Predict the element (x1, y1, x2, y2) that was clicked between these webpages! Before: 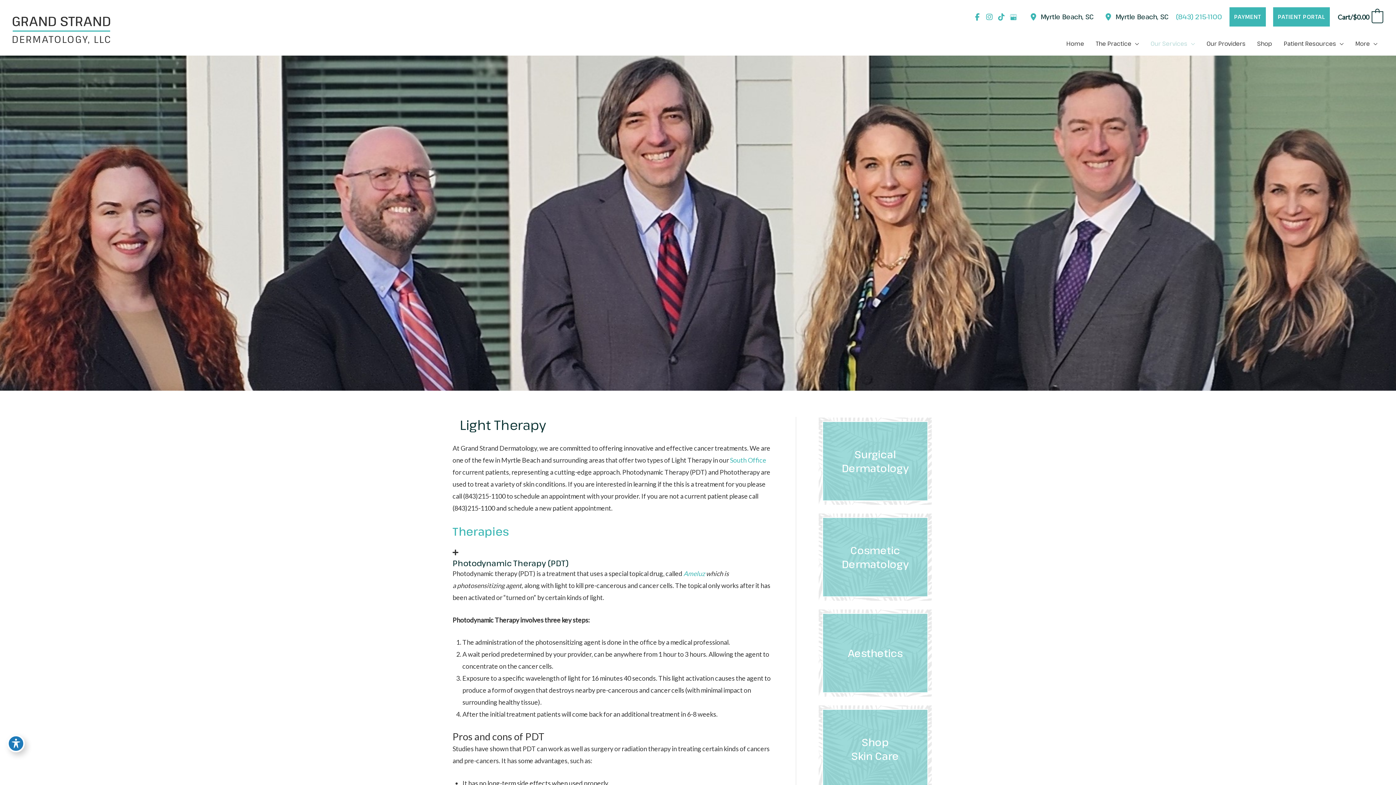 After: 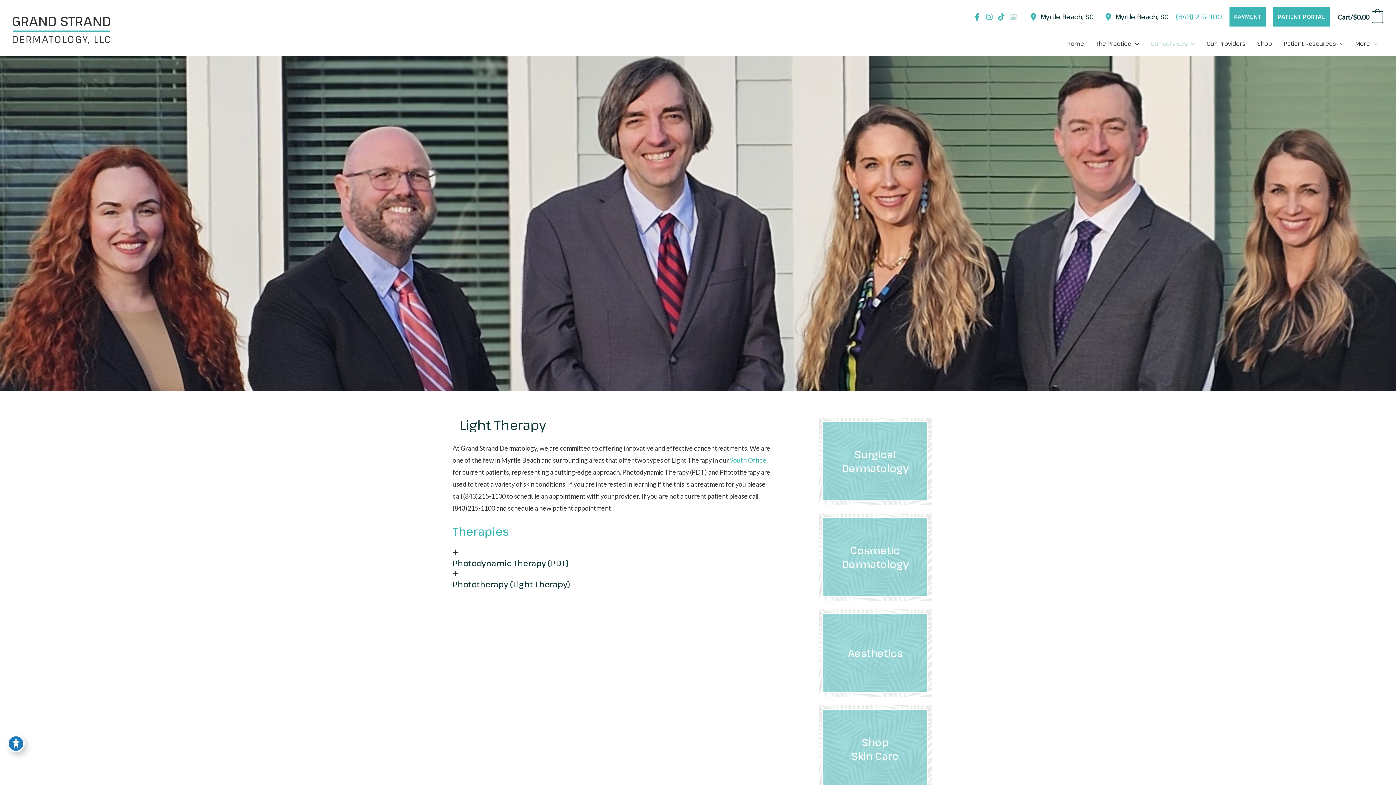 Action: bbox: (1008, 10, 1019, 23) label: view our google profile